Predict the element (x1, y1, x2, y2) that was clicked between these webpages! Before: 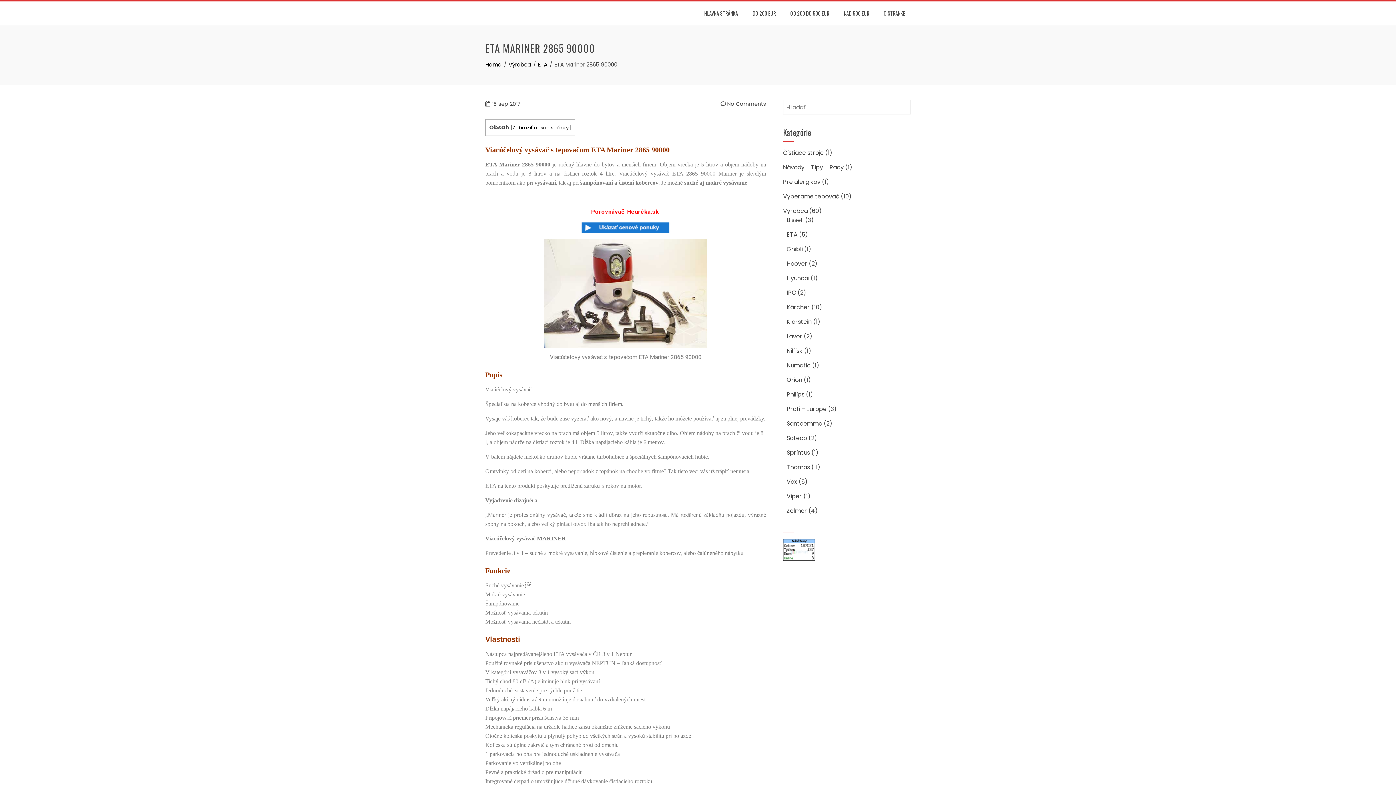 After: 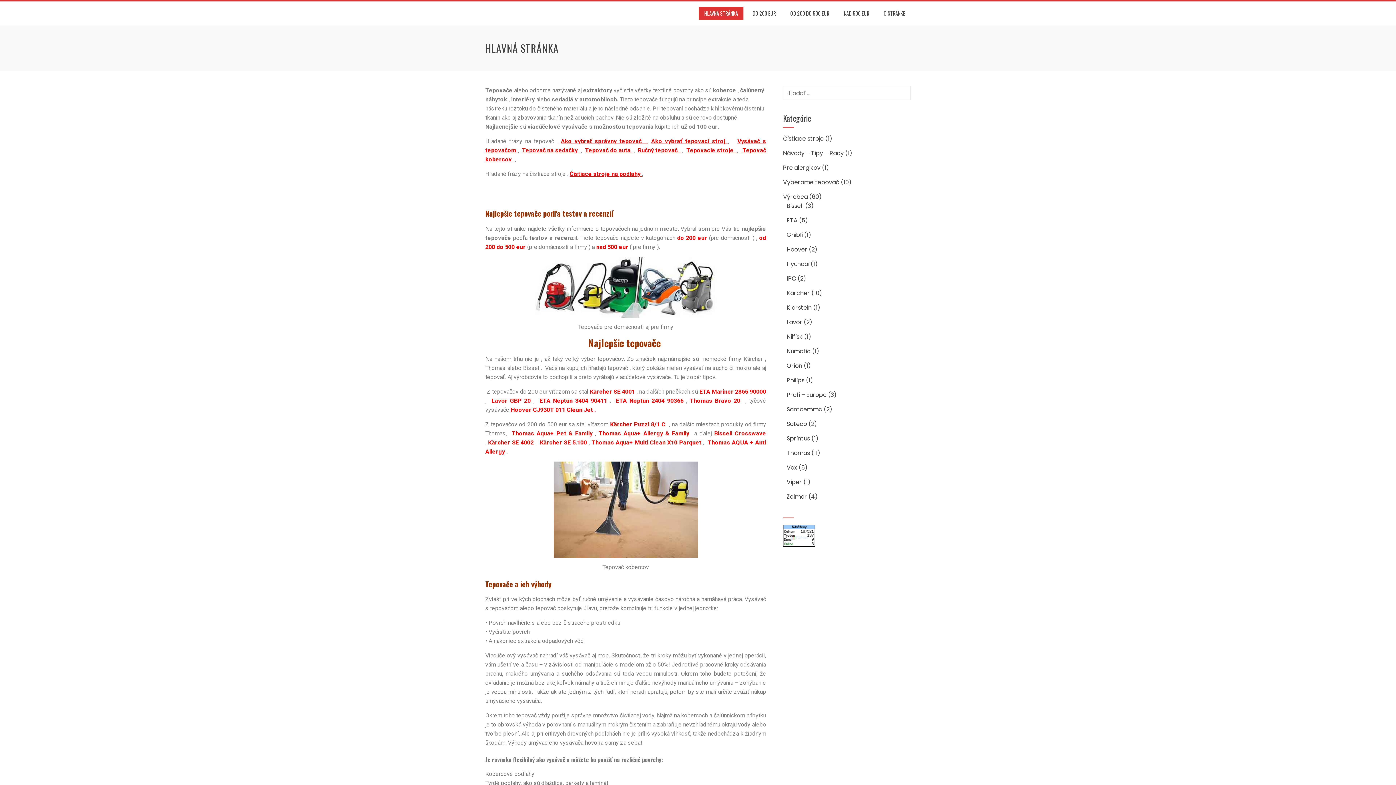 Action: label: Home bbox: (485, 60, 501, 68)